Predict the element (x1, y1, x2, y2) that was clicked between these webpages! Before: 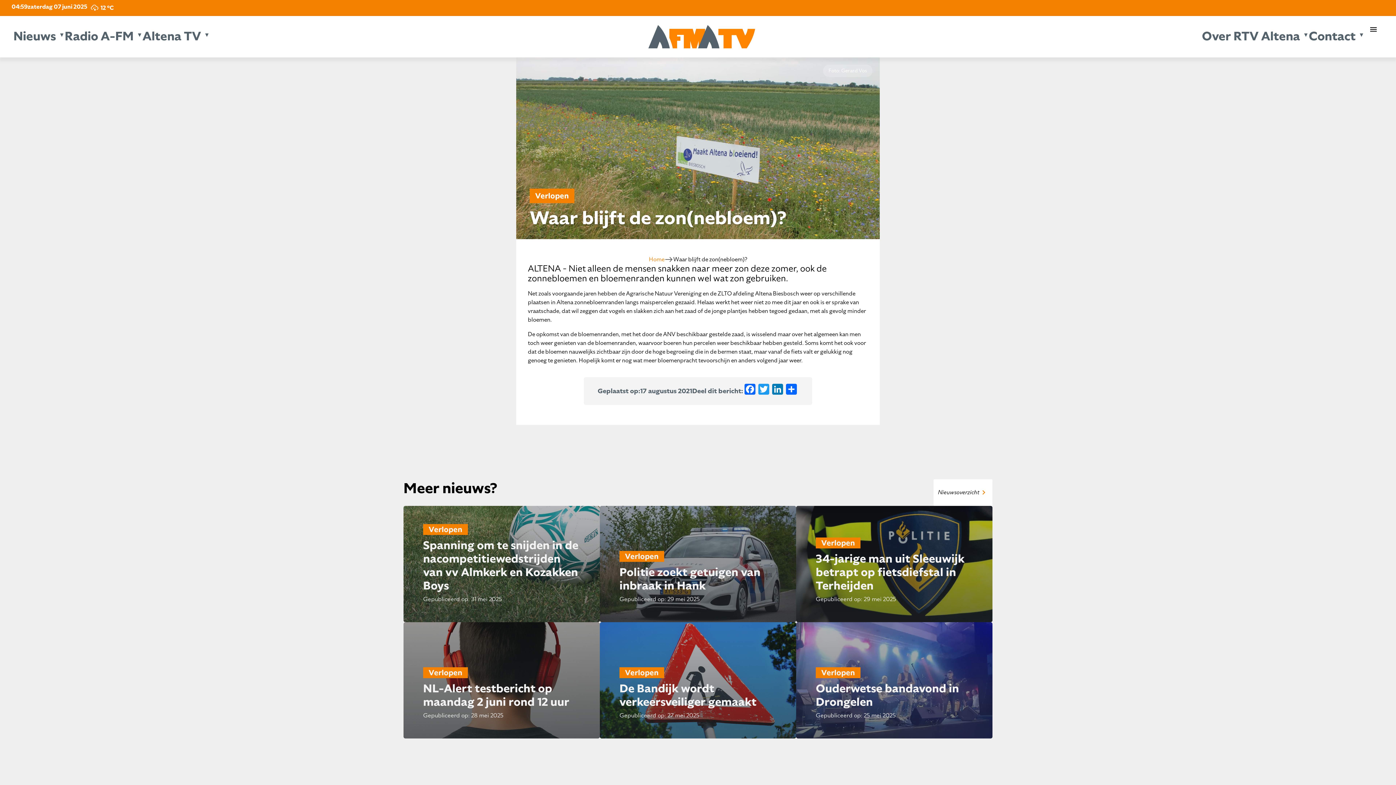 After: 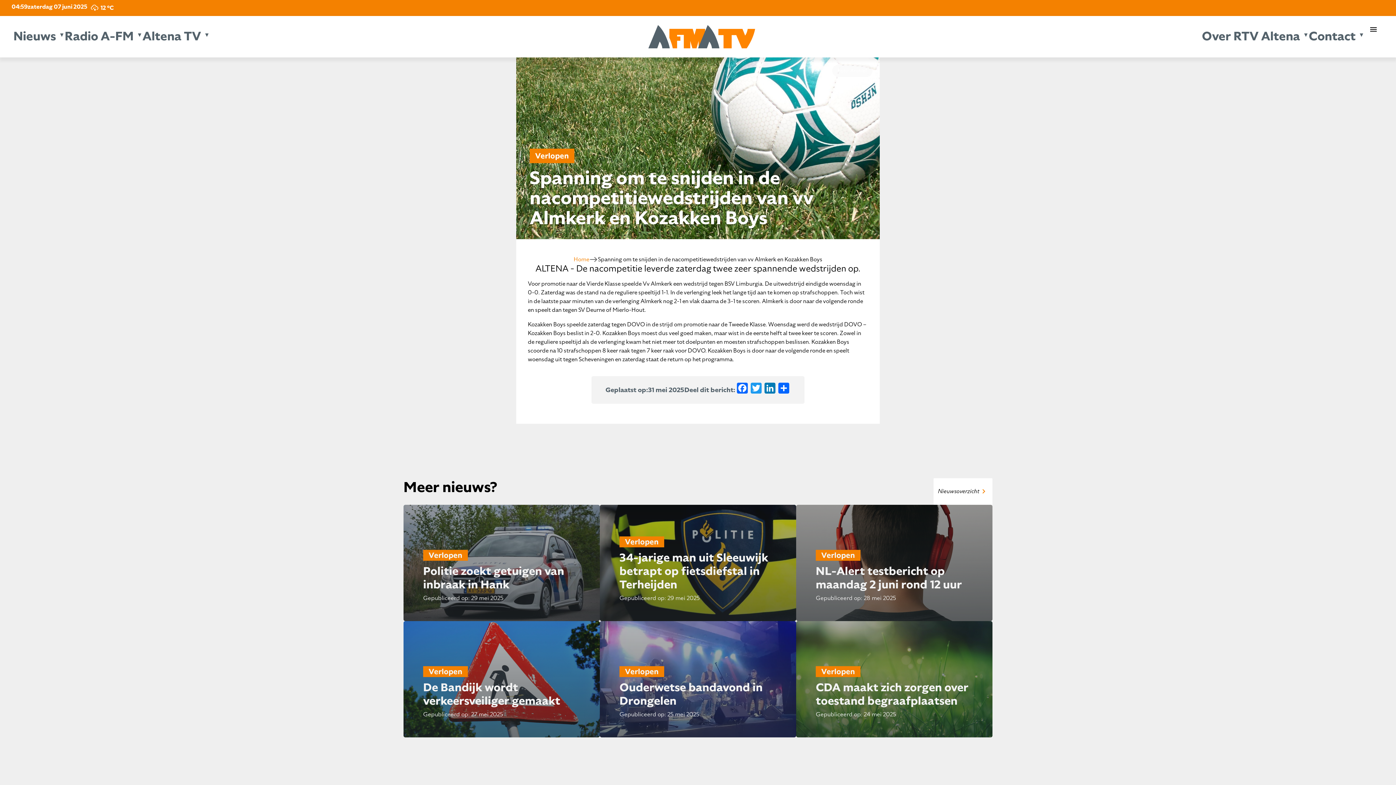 Action: label: Verlopen
Spanning om te snijden in de nacompetitiewedstrijden van vv Almkerk en Kozakken Boys
Gepubliceerd op: 31 mei 2025 bbox: (403, 506, 600, 622)